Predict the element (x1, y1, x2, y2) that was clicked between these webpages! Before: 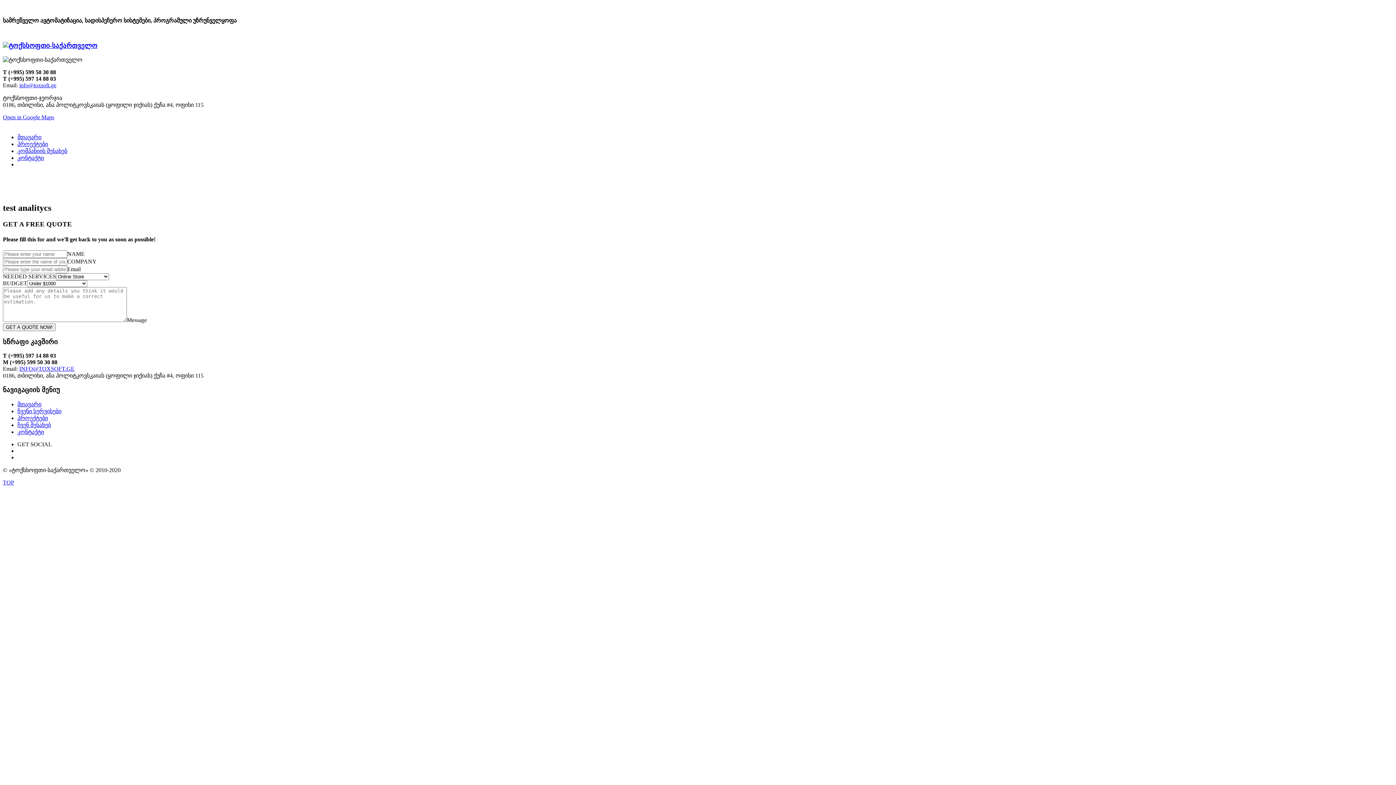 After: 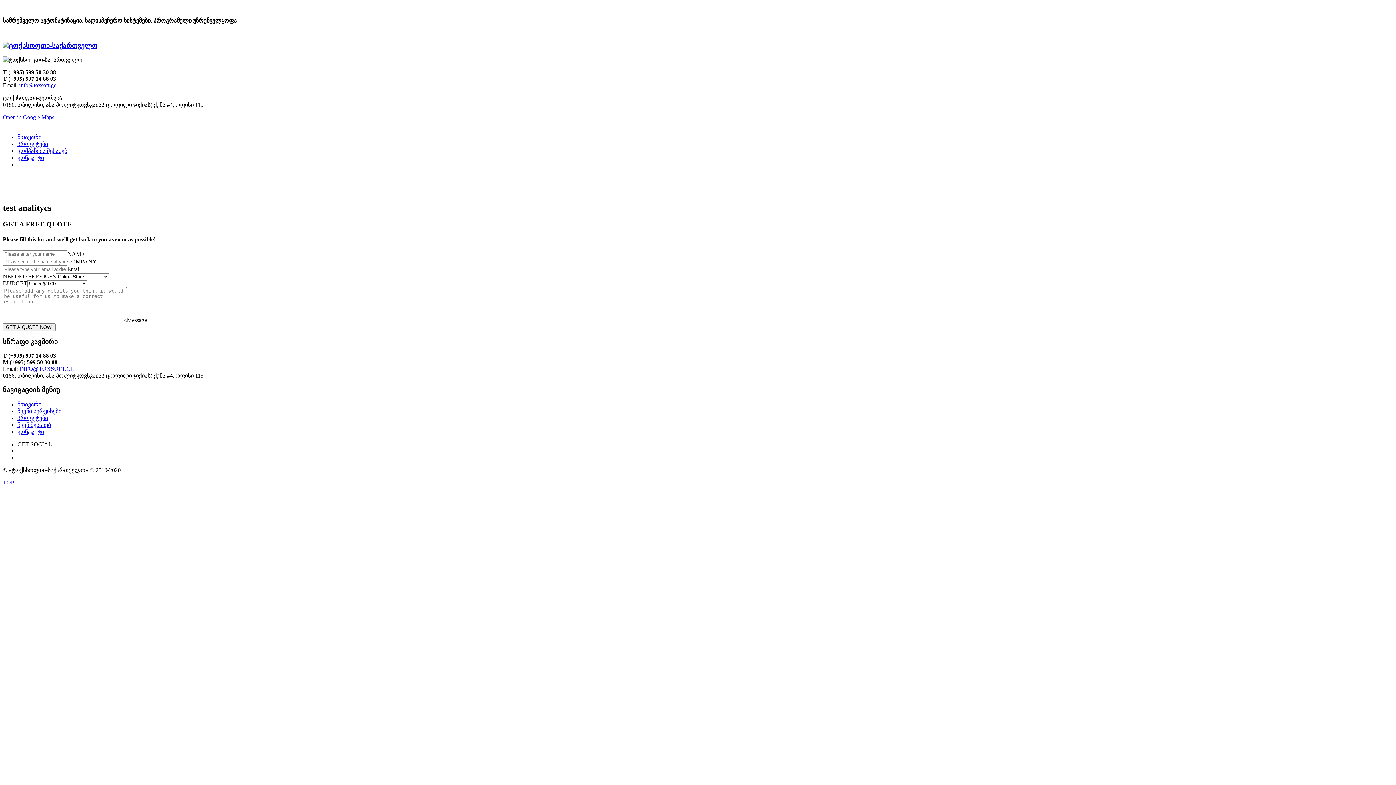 Action: label: TOP bbox: (2, 479, 14, 485)